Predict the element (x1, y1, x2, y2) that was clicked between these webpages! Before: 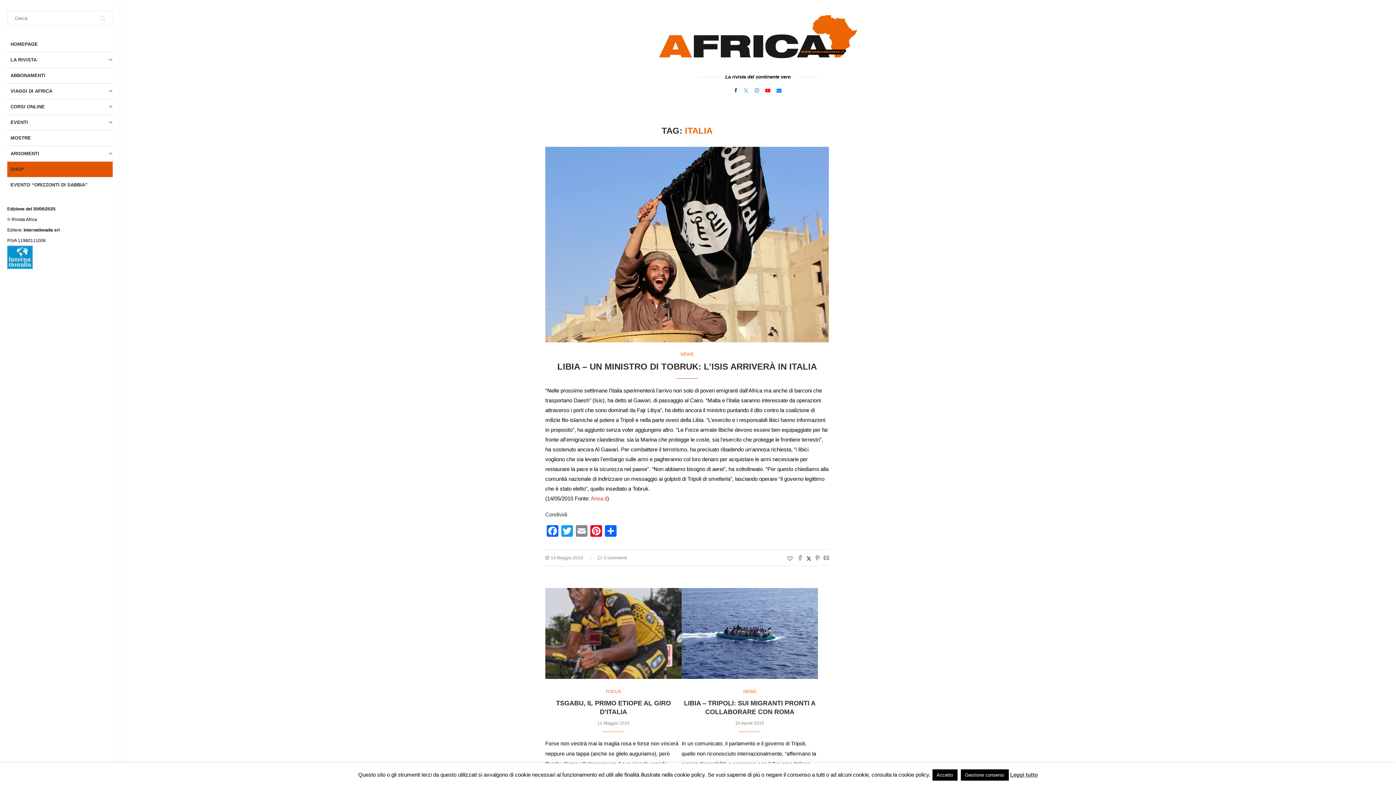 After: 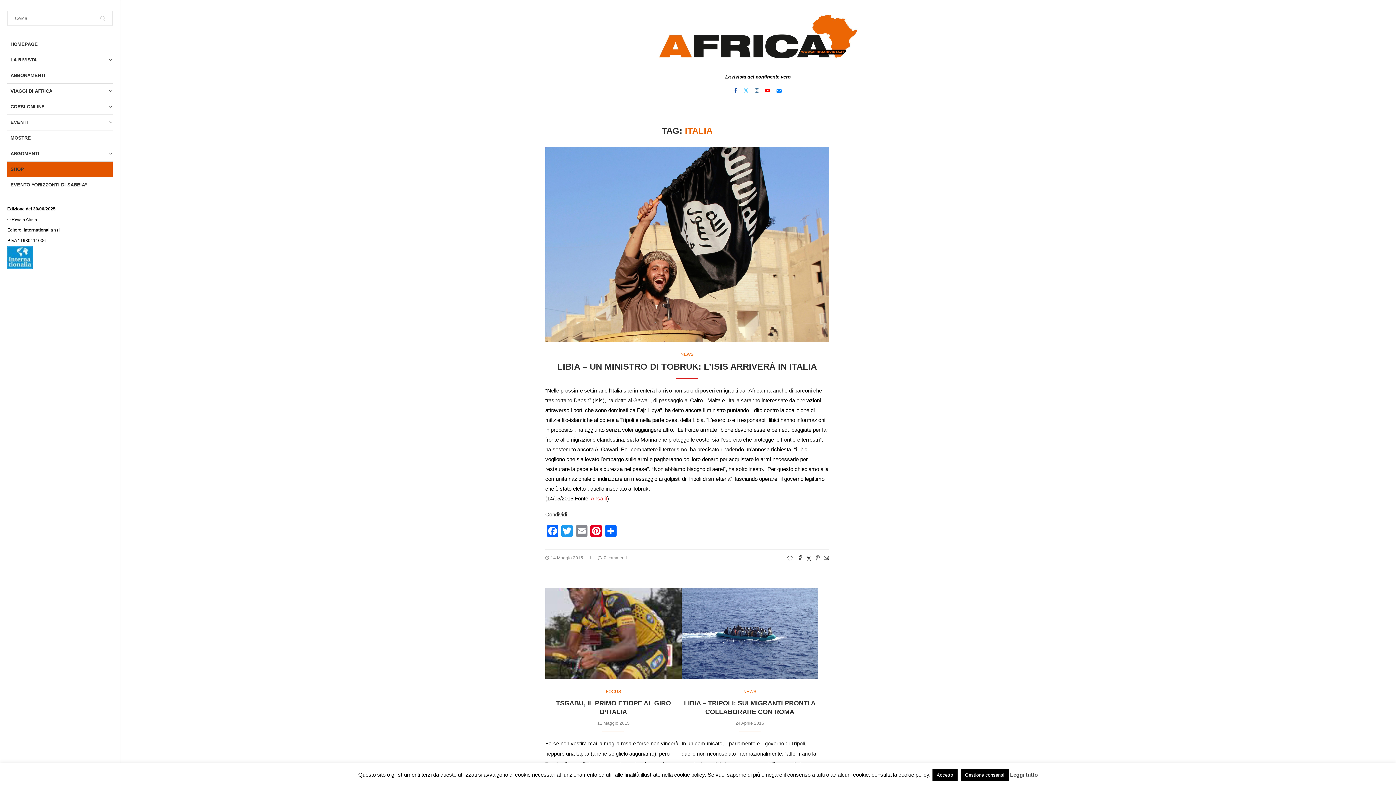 Action: bbox: (776, 87, 781, 93) label: Email